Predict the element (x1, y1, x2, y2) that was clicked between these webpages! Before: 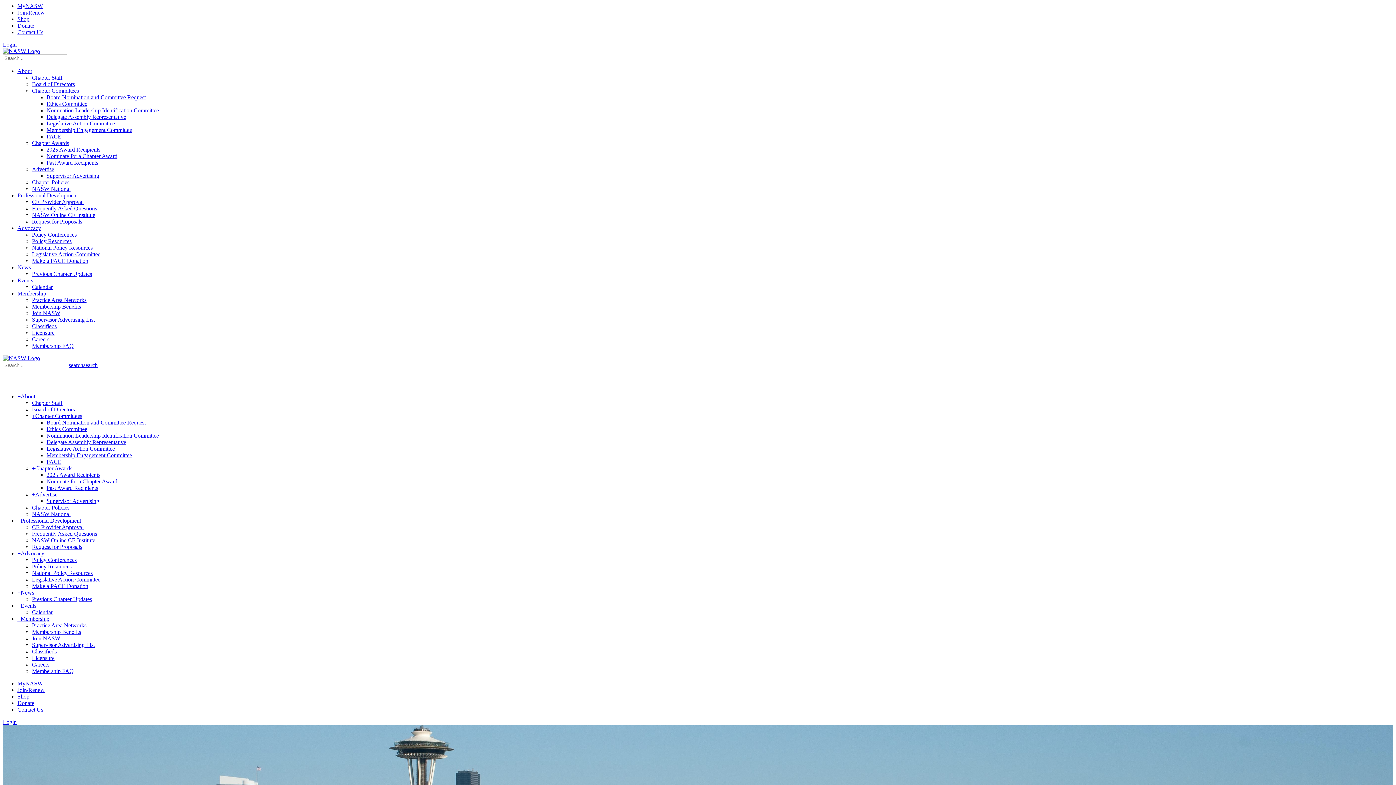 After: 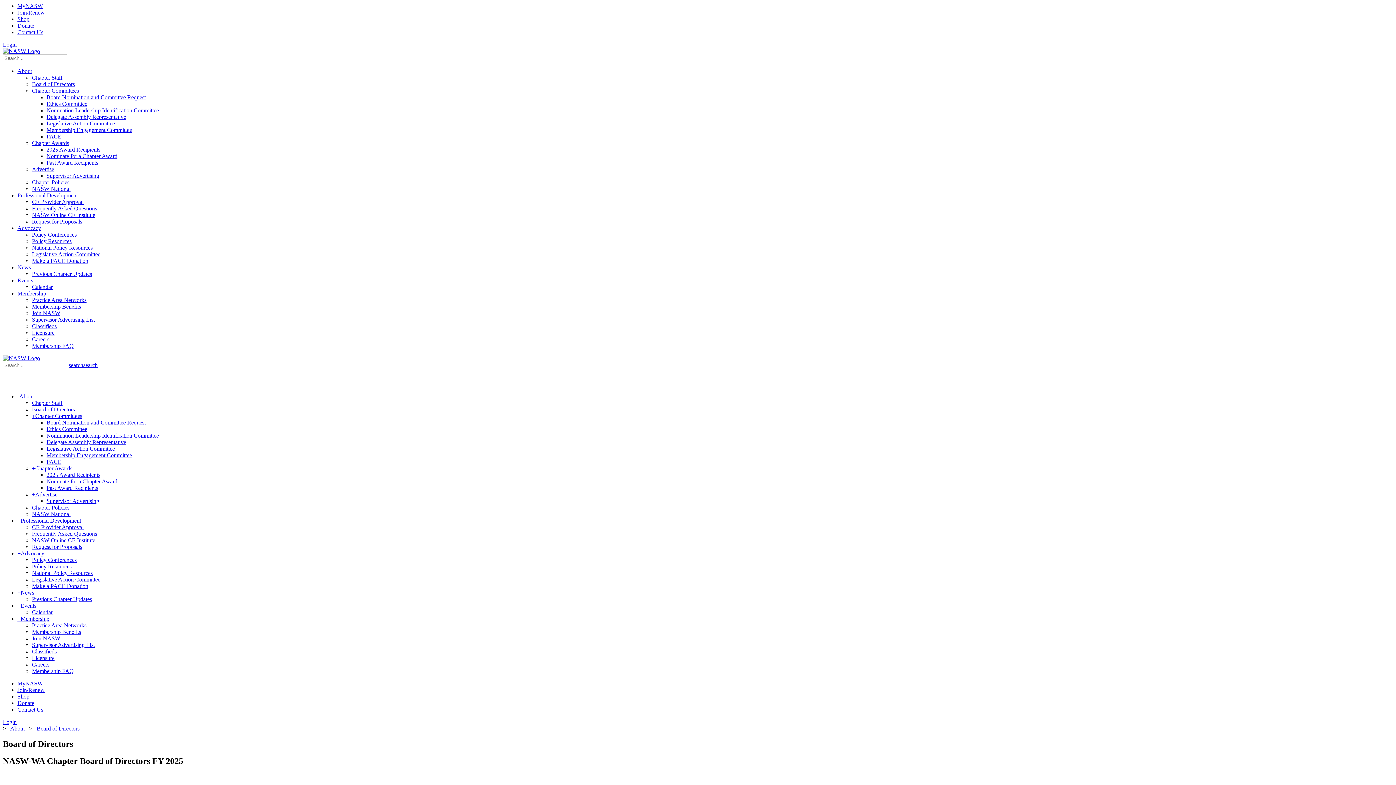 Action: bbox: (32, 406, 74, 412) label: Board of Directors